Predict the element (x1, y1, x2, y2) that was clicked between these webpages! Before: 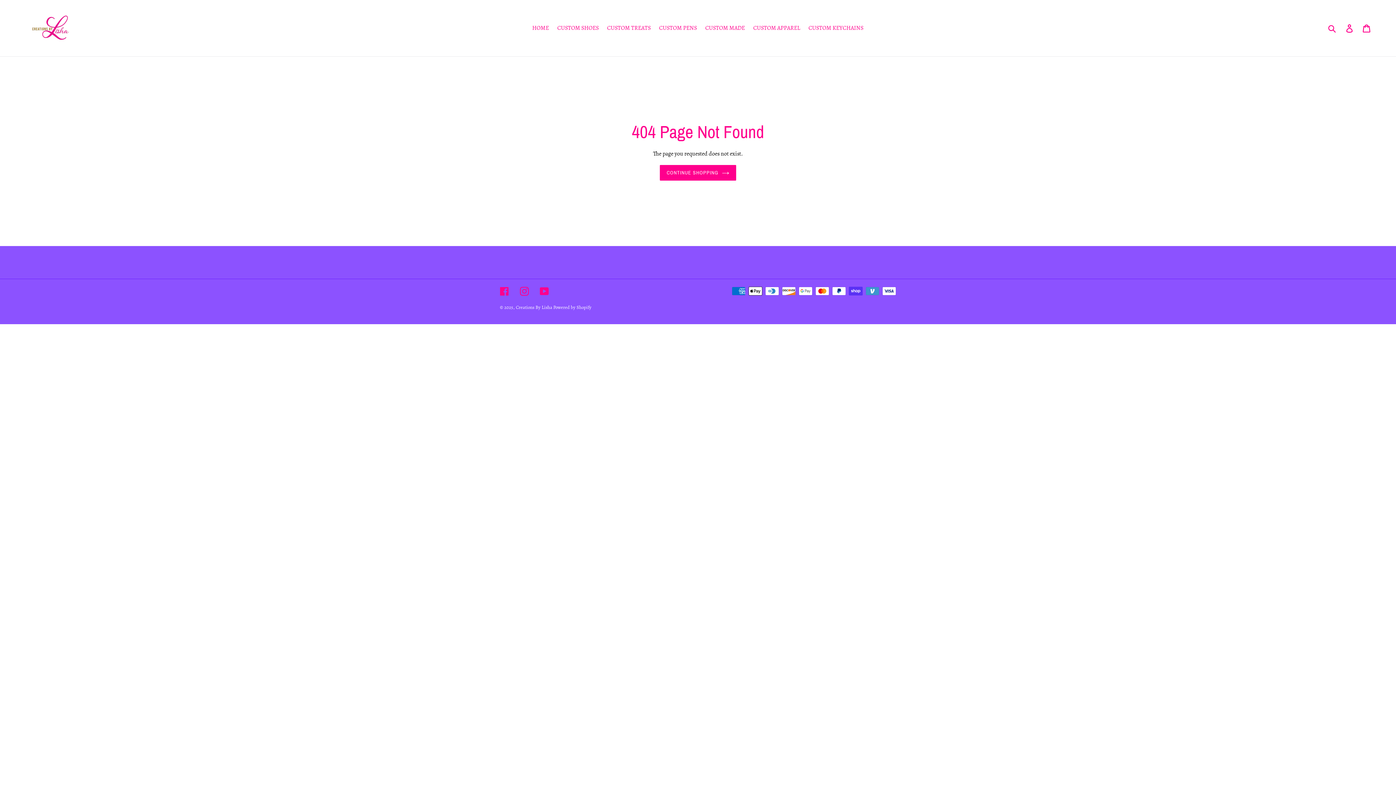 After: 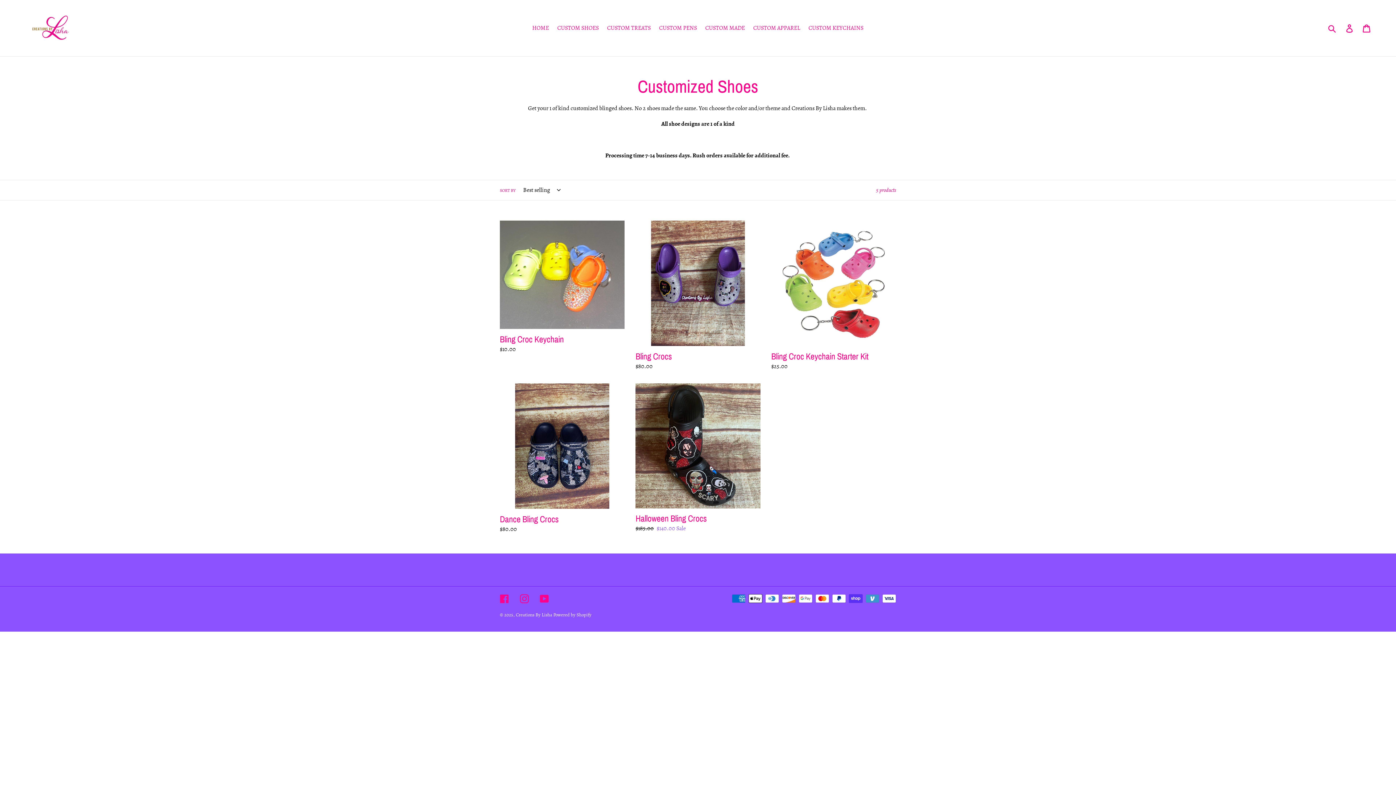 Action: bbox: (553, 22, 602, 33) label: CUSTOM SHOES